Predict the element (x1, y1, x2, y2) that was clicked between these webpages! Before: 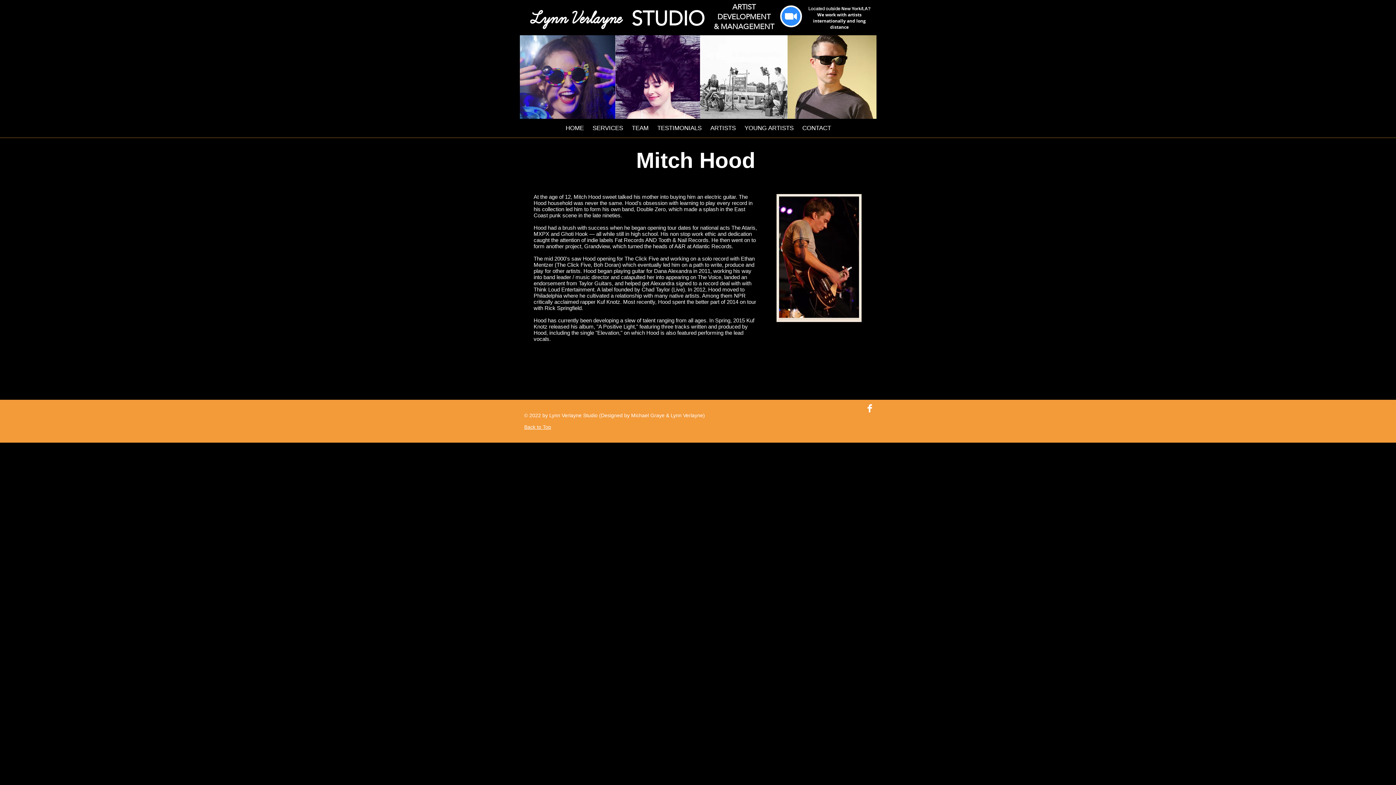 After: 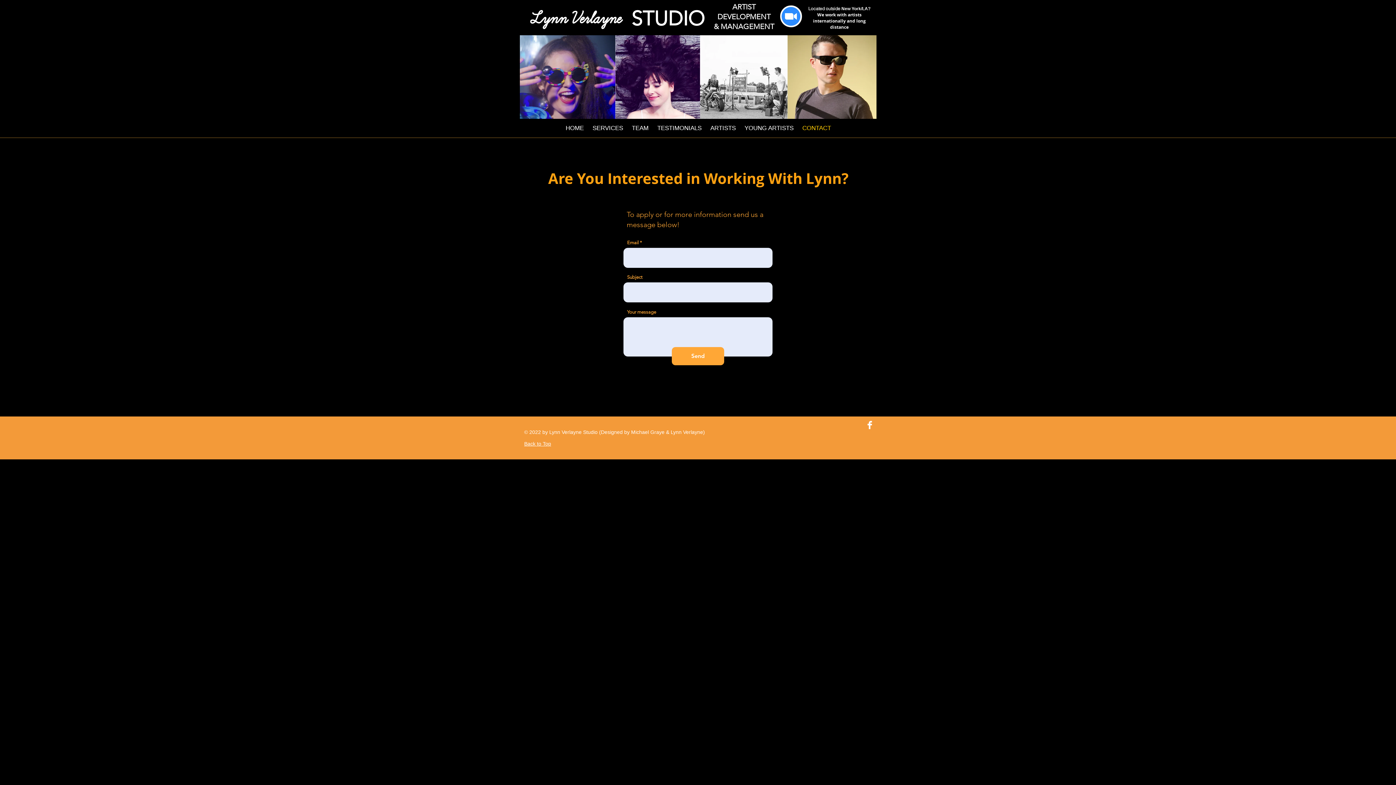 Action: bbox: (780, 5, 802, 27)